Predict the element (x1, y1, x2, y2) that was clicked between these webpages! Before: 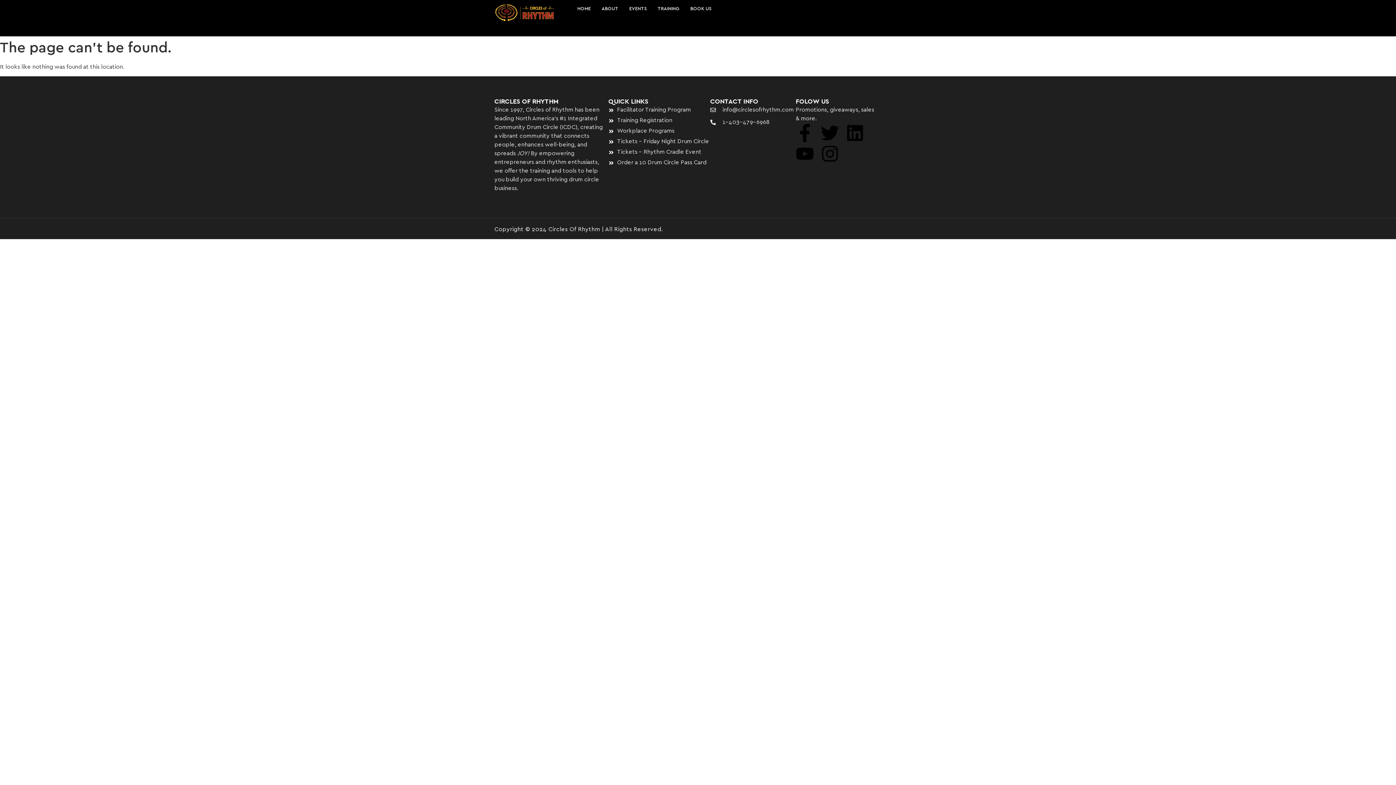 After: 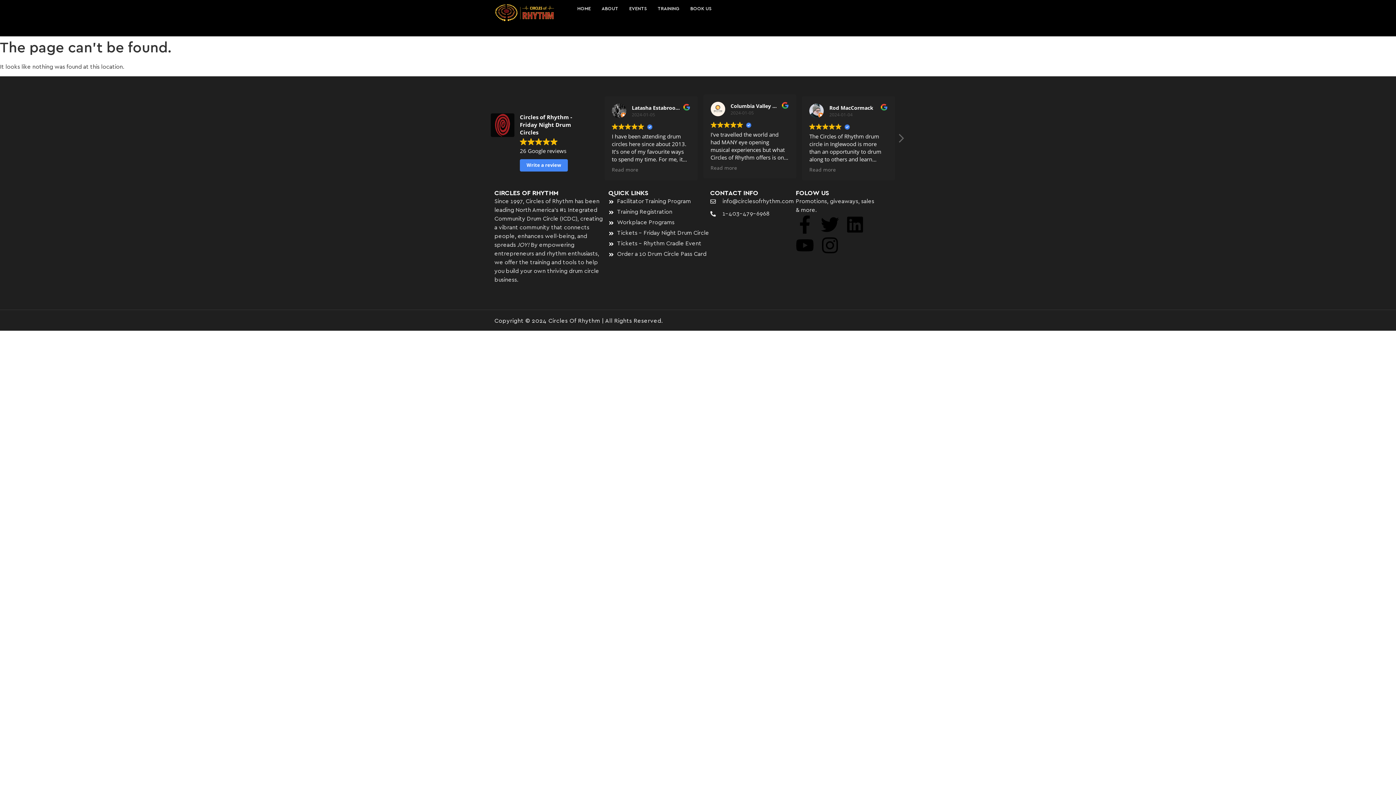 Action: label: info@circlesofrhythm.com bbox: (710, 105, 795, 114)